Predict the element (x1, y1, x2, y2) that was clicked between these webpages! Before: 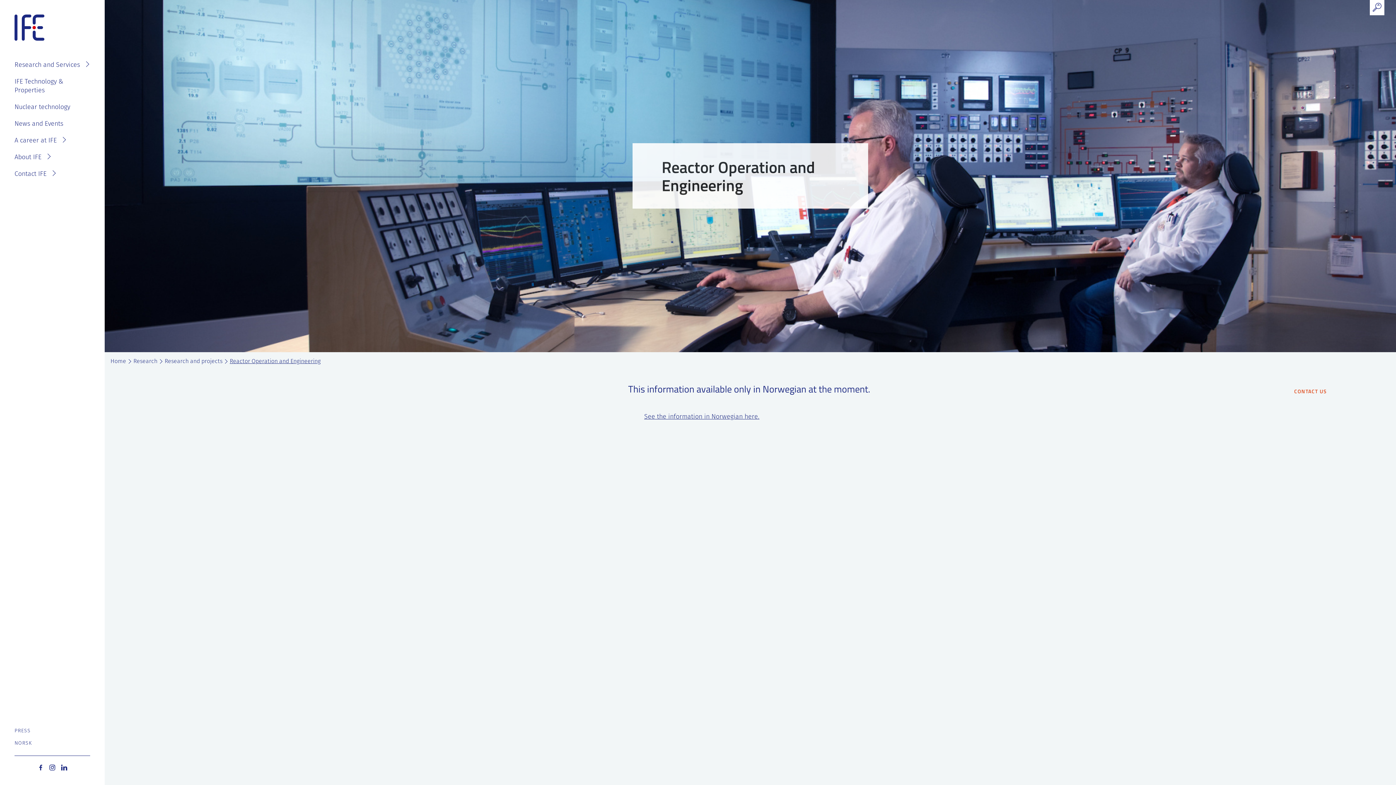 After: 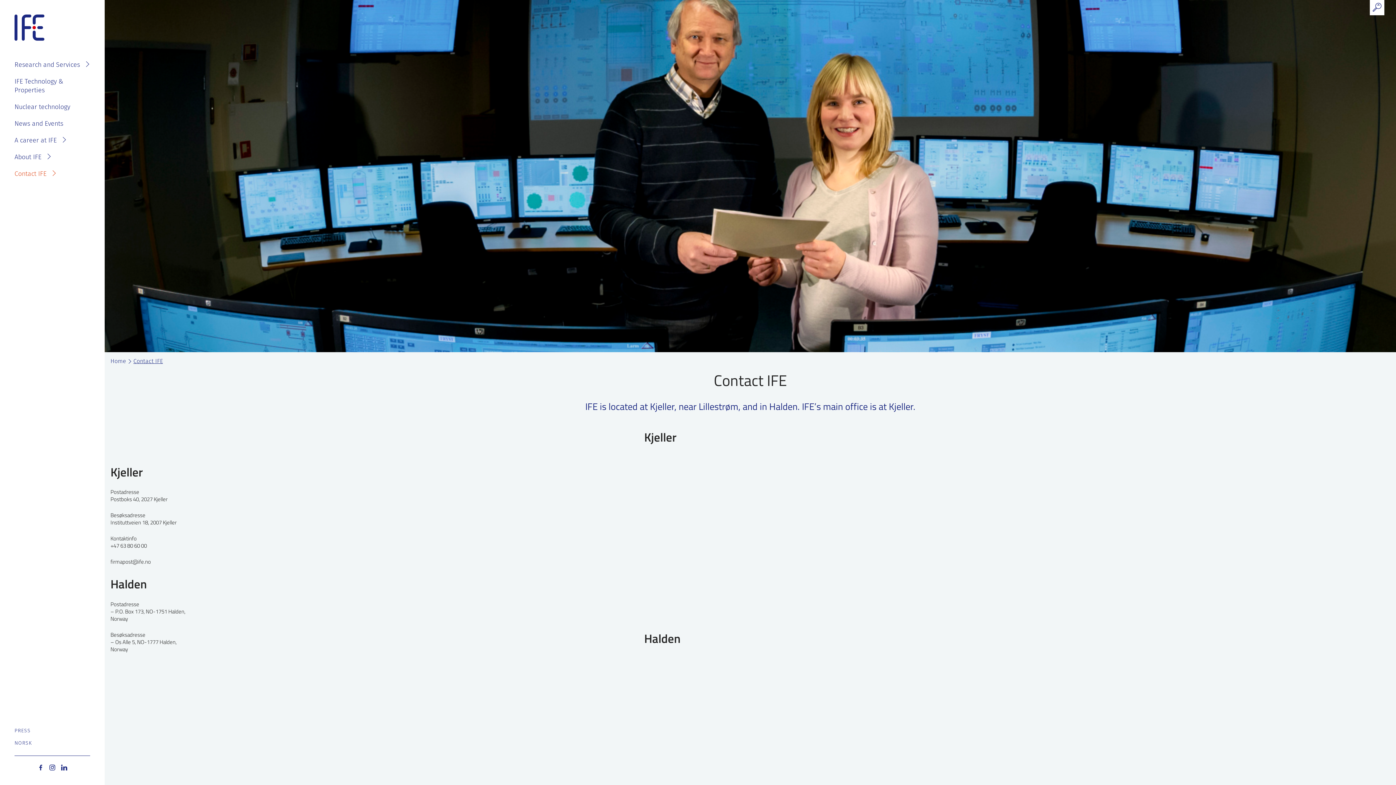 Action: bbox: (14, 166, 104, 178) label: Contact IFE